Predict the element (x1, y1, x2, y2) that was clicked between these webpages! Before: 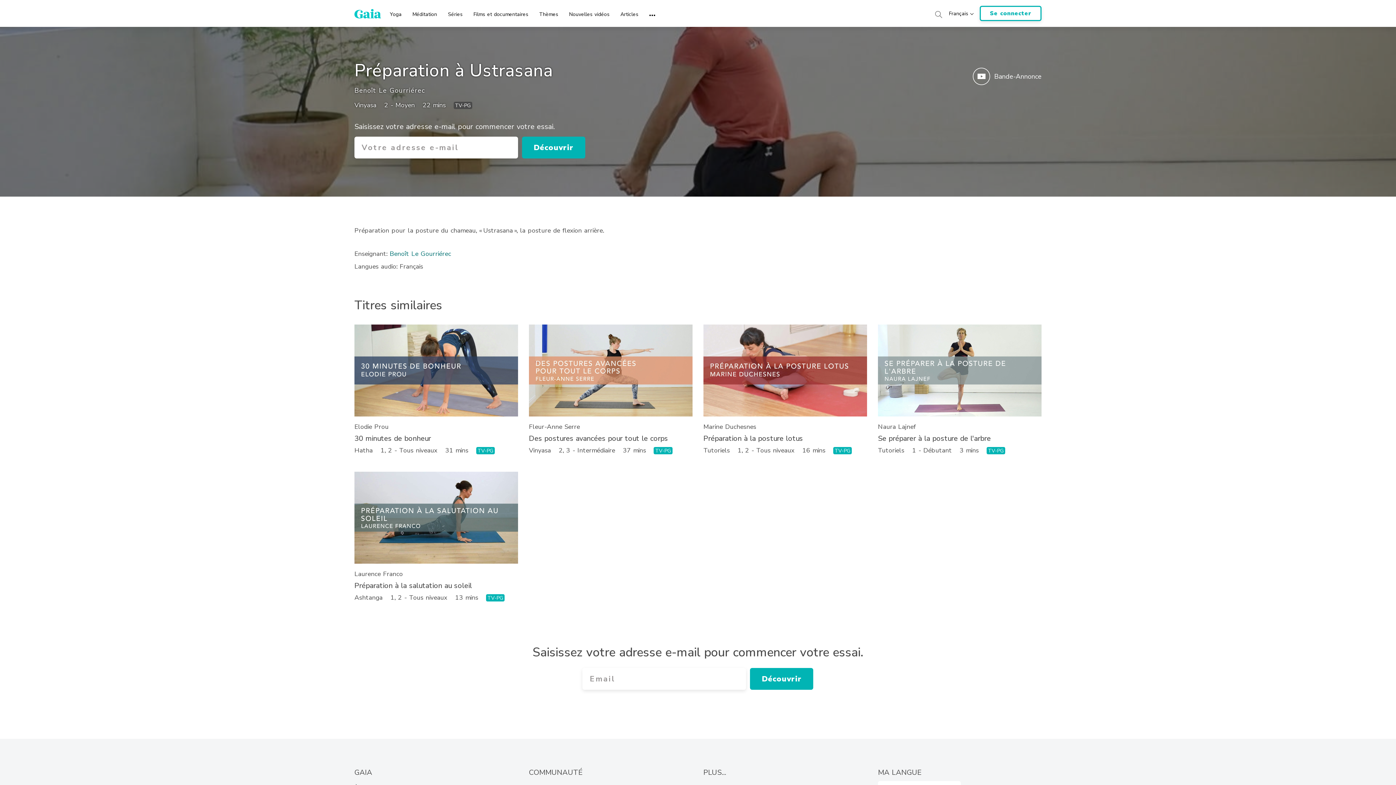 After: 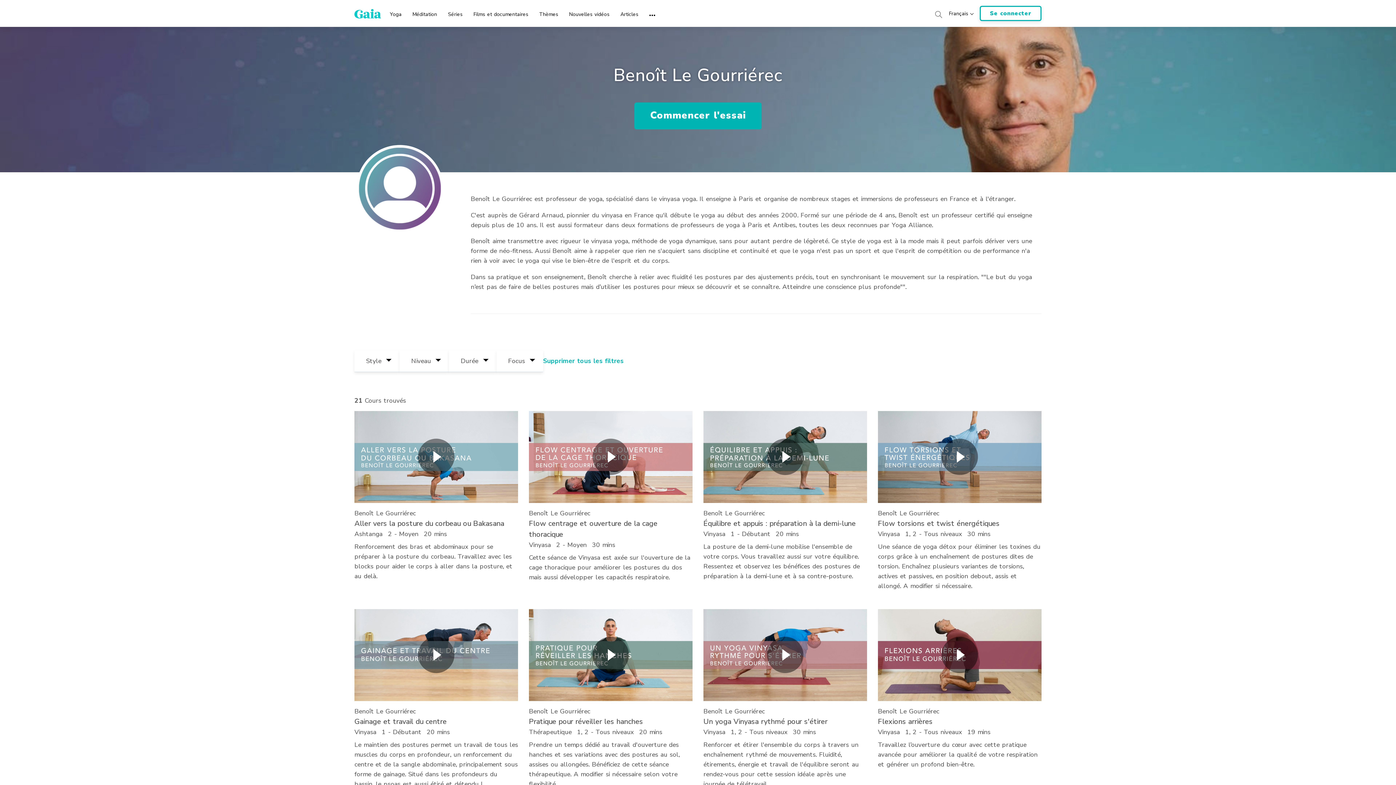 Action: bbox: (389, 249, 451, 258) label: Benoît Le Gourriérec